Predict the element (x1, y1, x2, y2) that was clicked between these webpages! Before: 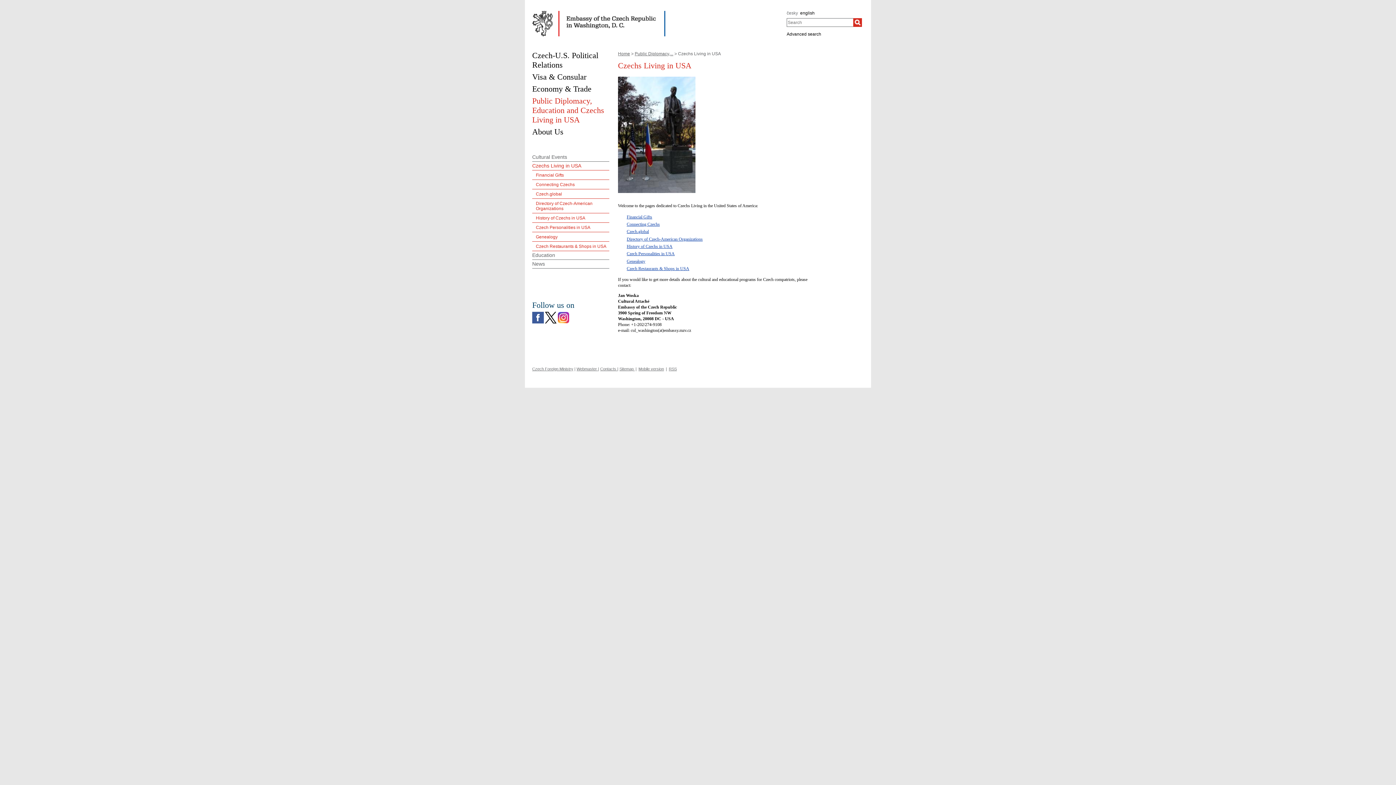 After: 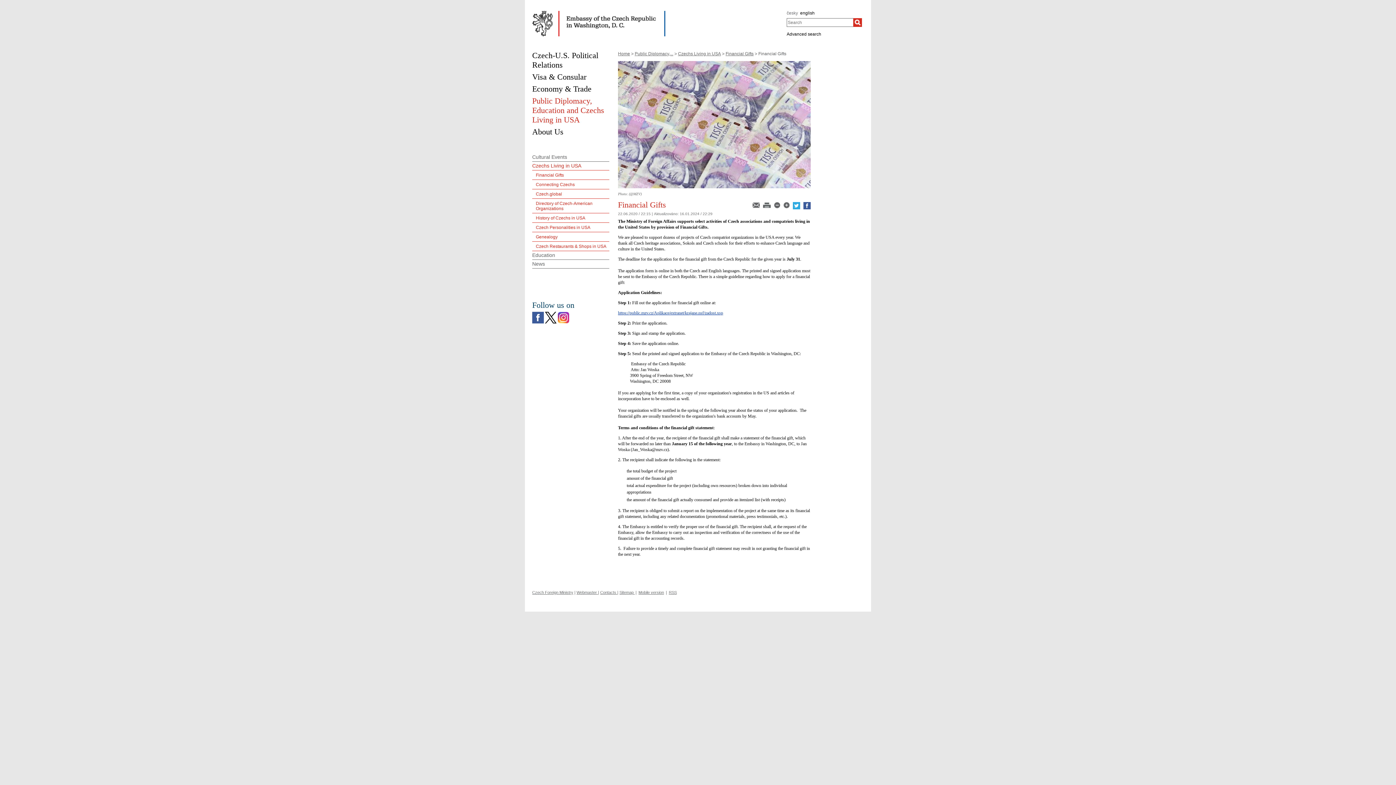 Action: bbox: (626, 214, 652, 219) label: Financial Gifts